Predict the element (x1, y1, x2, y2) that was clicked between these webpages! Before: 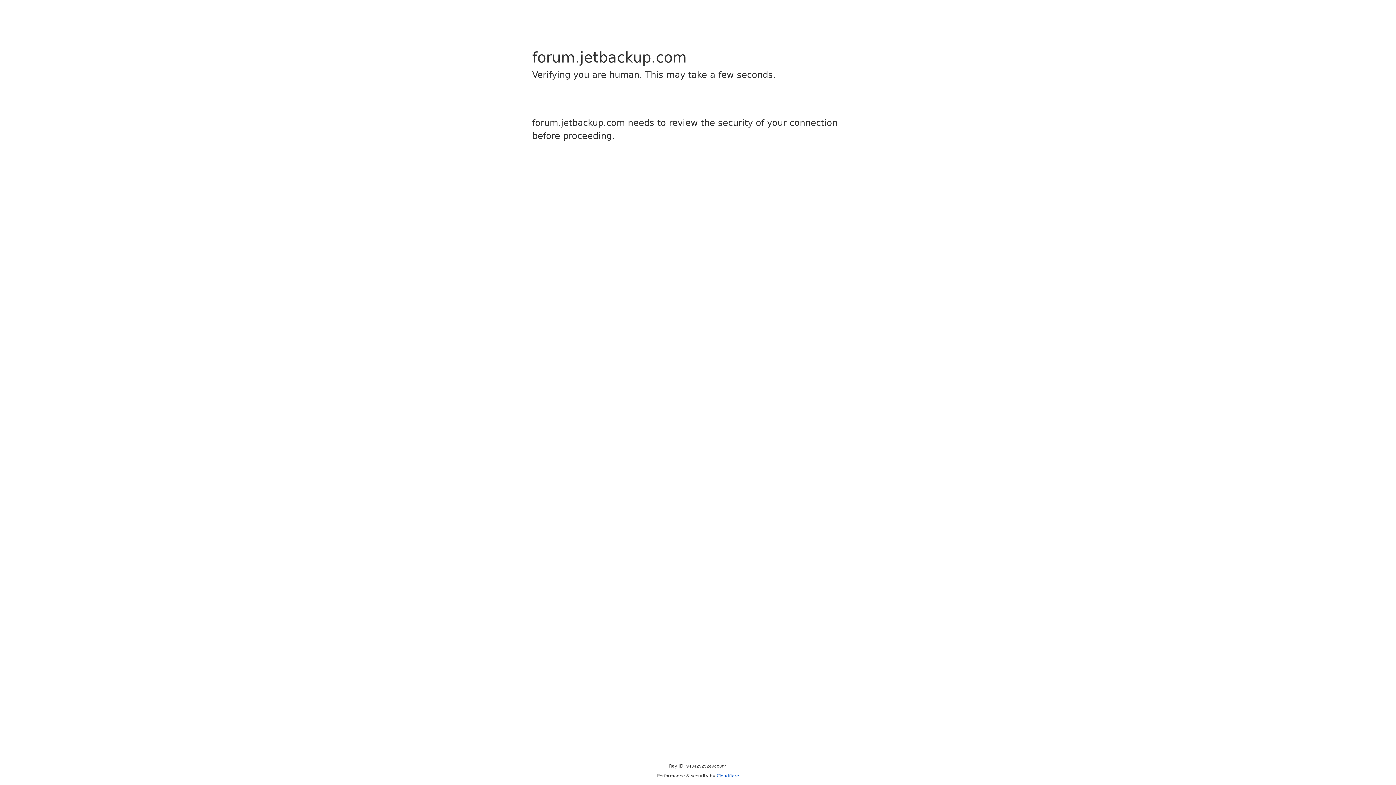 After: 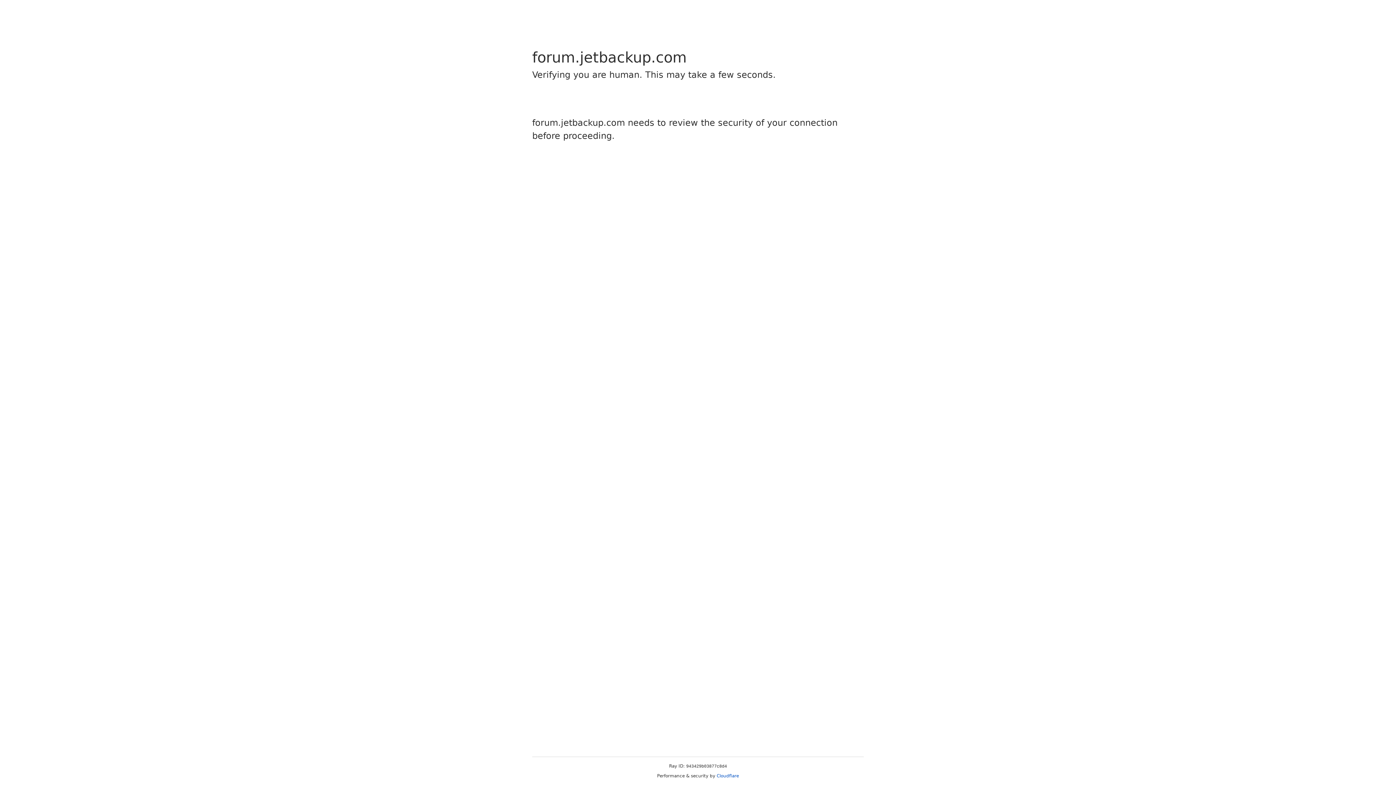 Action: bbox: (716, 773, 739, 778) label: Cloudflare